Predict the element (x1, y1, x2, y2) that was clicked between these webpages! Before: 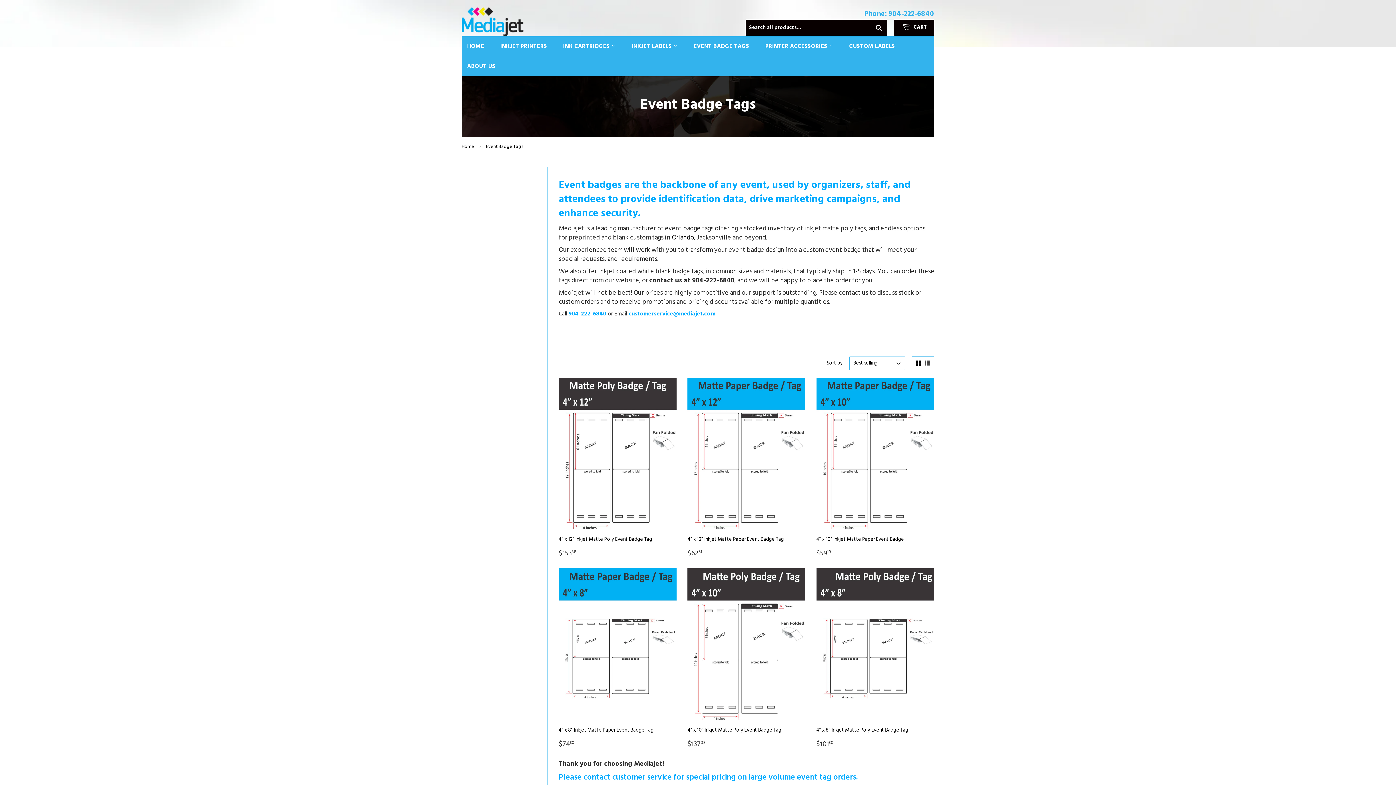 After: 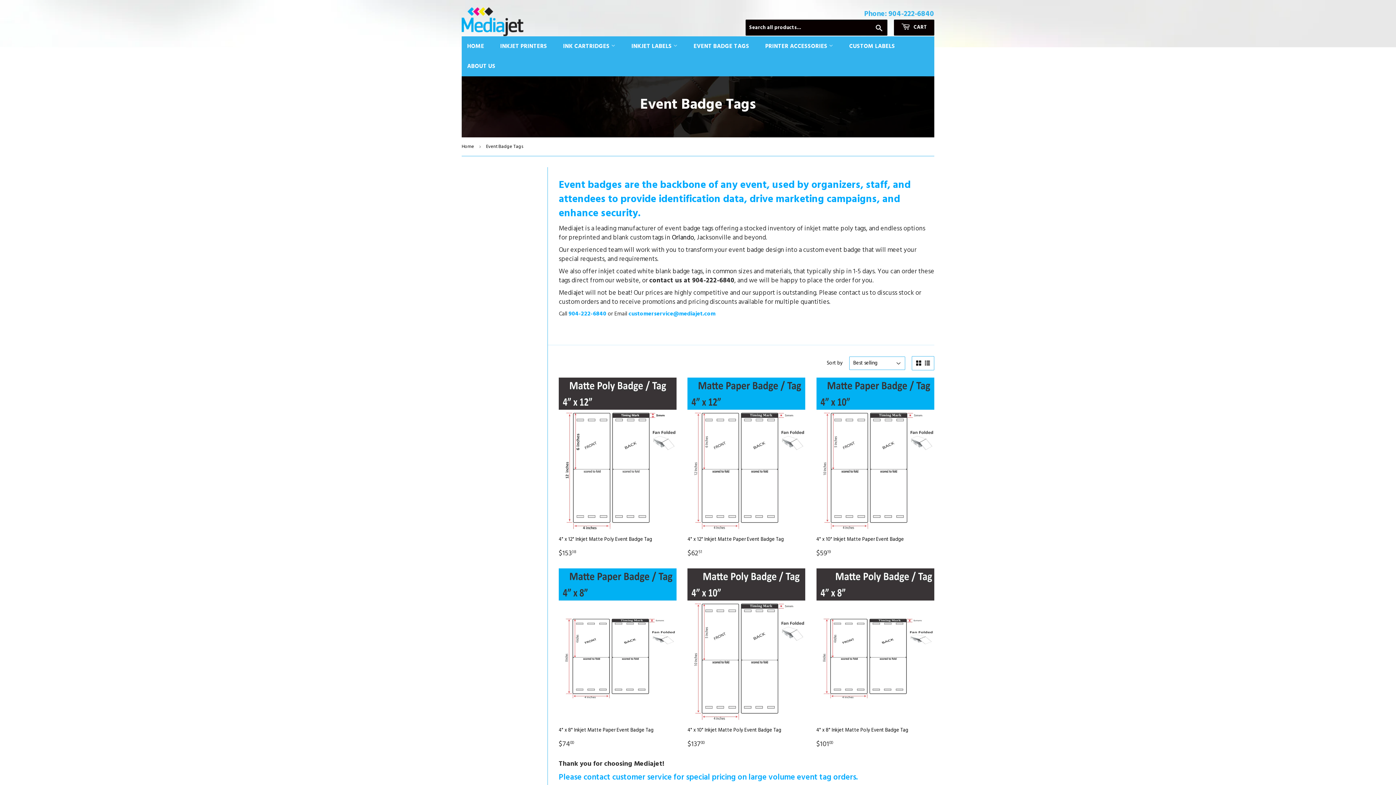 Action: bbox: (690, 36, 753, 56) label: EVENT BADGE TAGS